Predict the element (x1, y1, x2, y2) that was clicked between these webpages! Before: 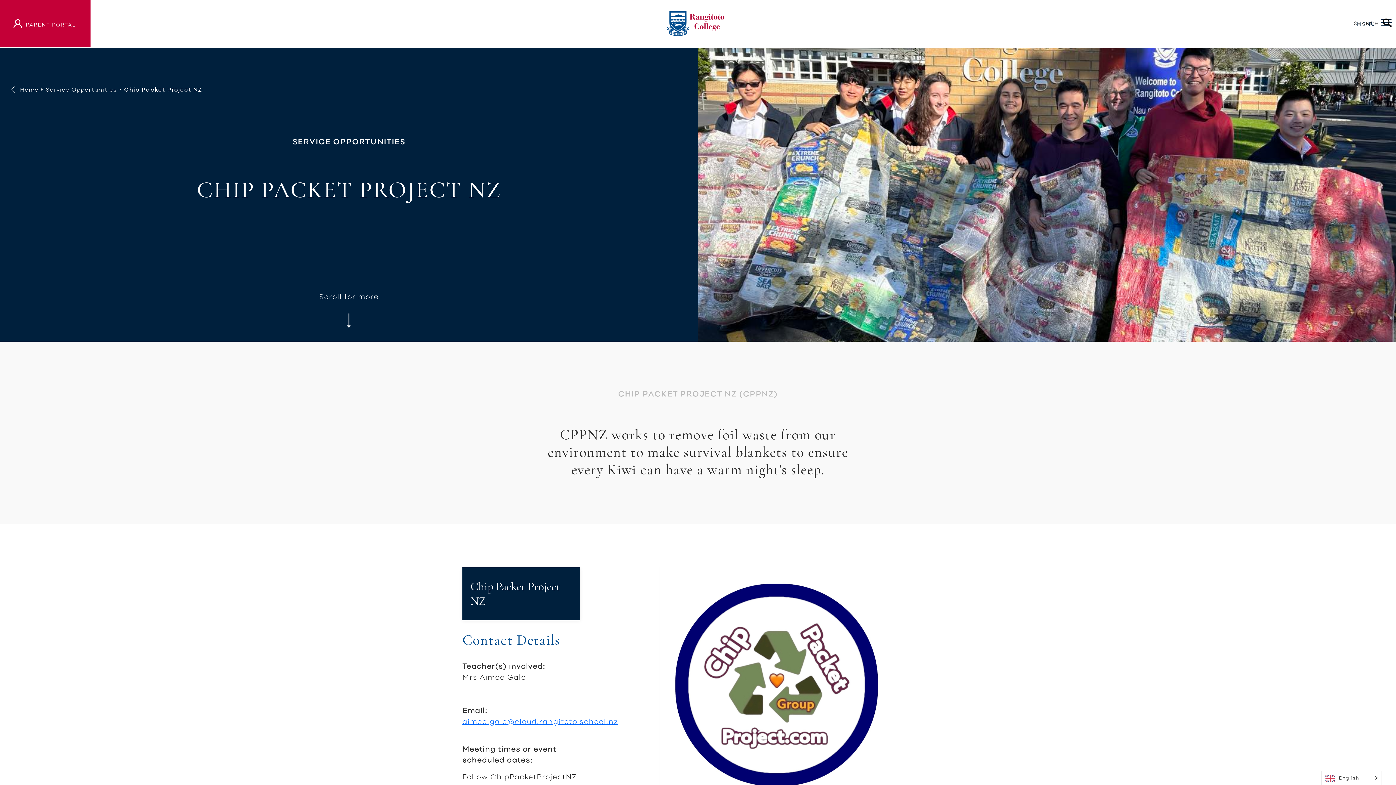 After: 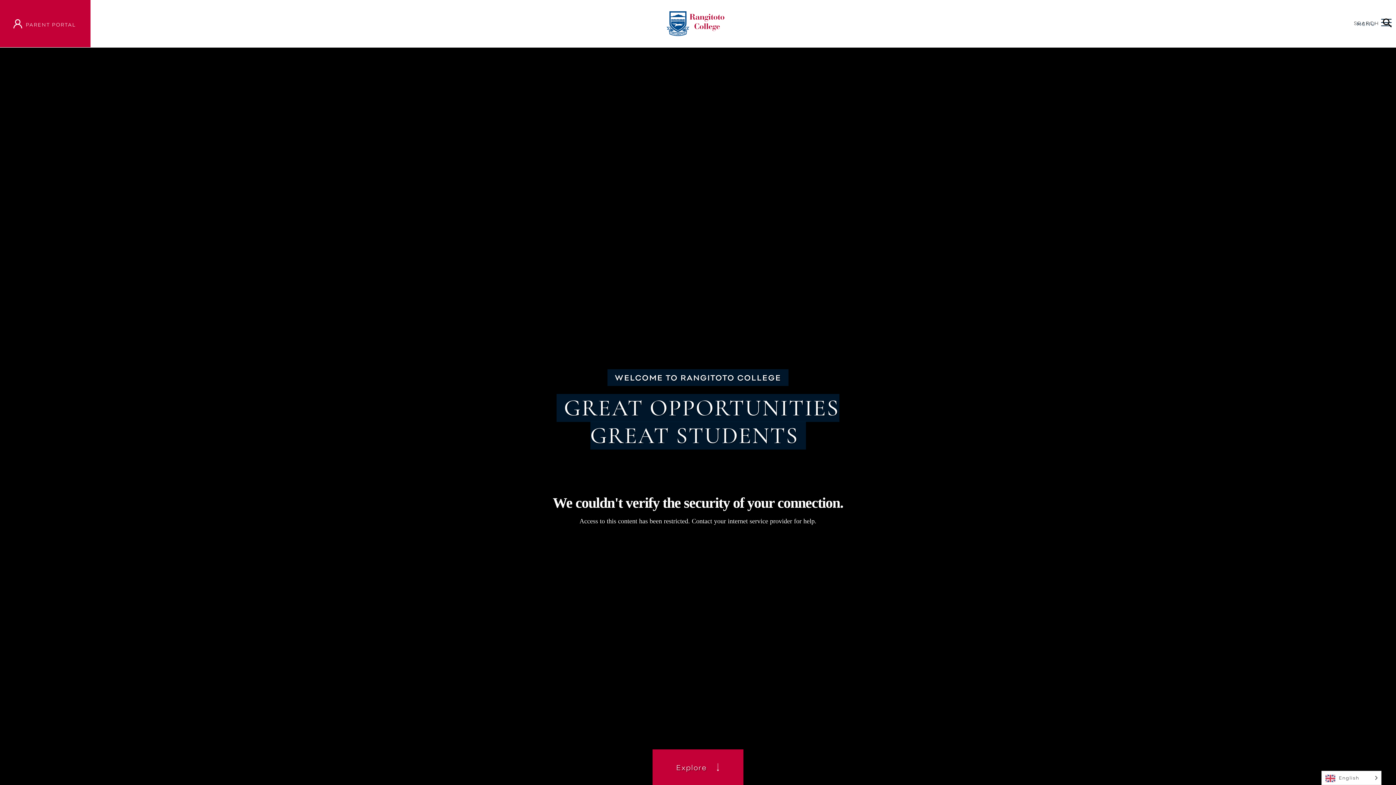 Action: bbox: (666, 18, 724, 26)